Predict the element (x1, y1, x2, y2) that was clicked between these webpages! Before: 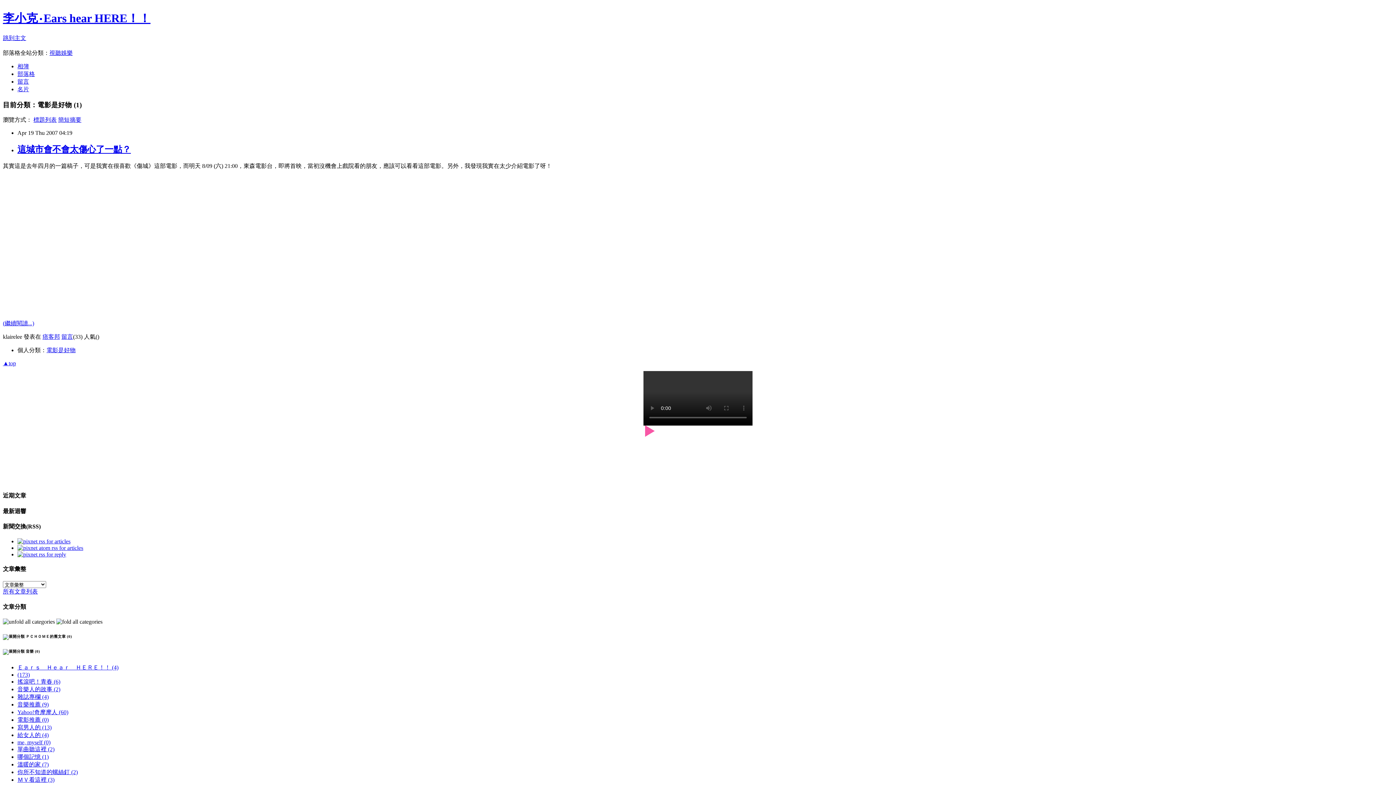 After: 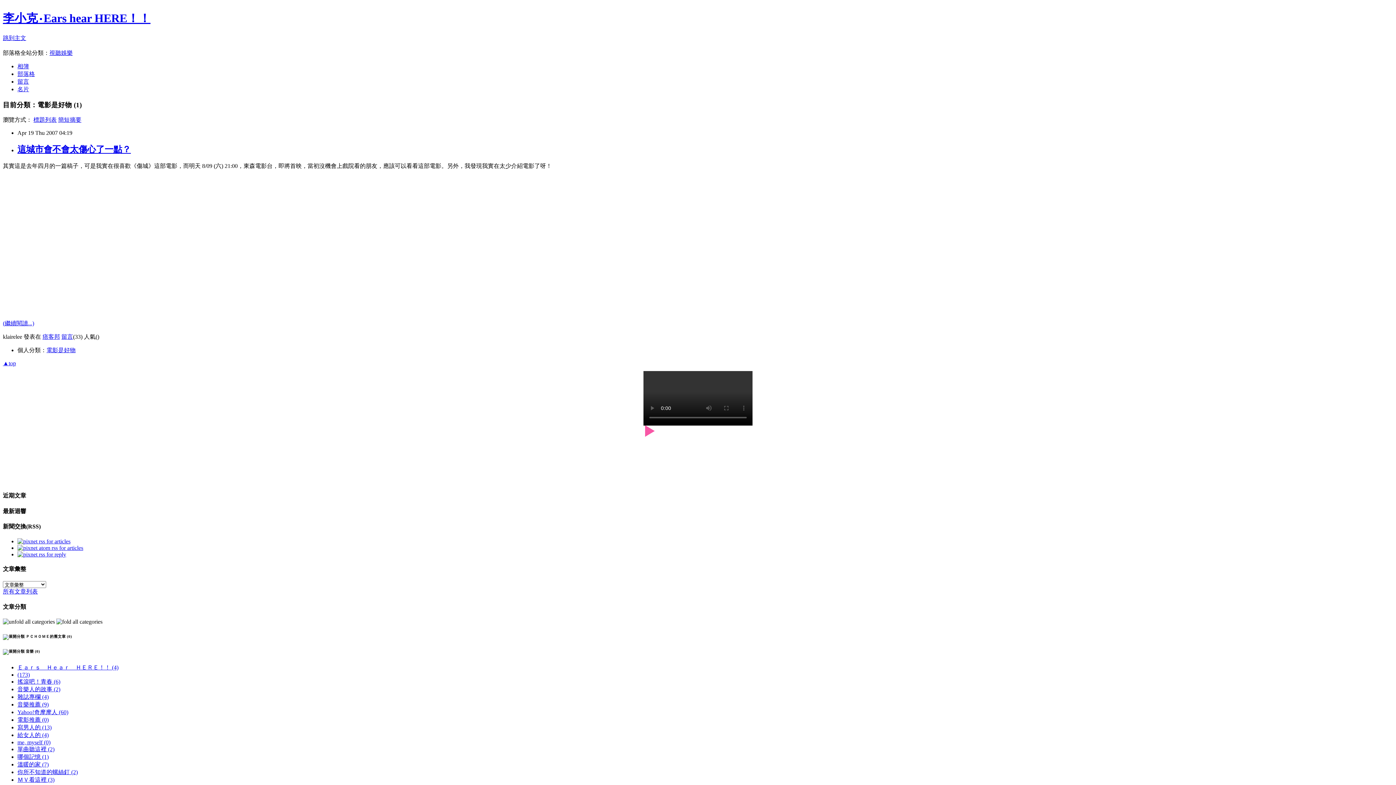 Action: label: 視聽娛樂 bbox: (49, 49, 72, 55)